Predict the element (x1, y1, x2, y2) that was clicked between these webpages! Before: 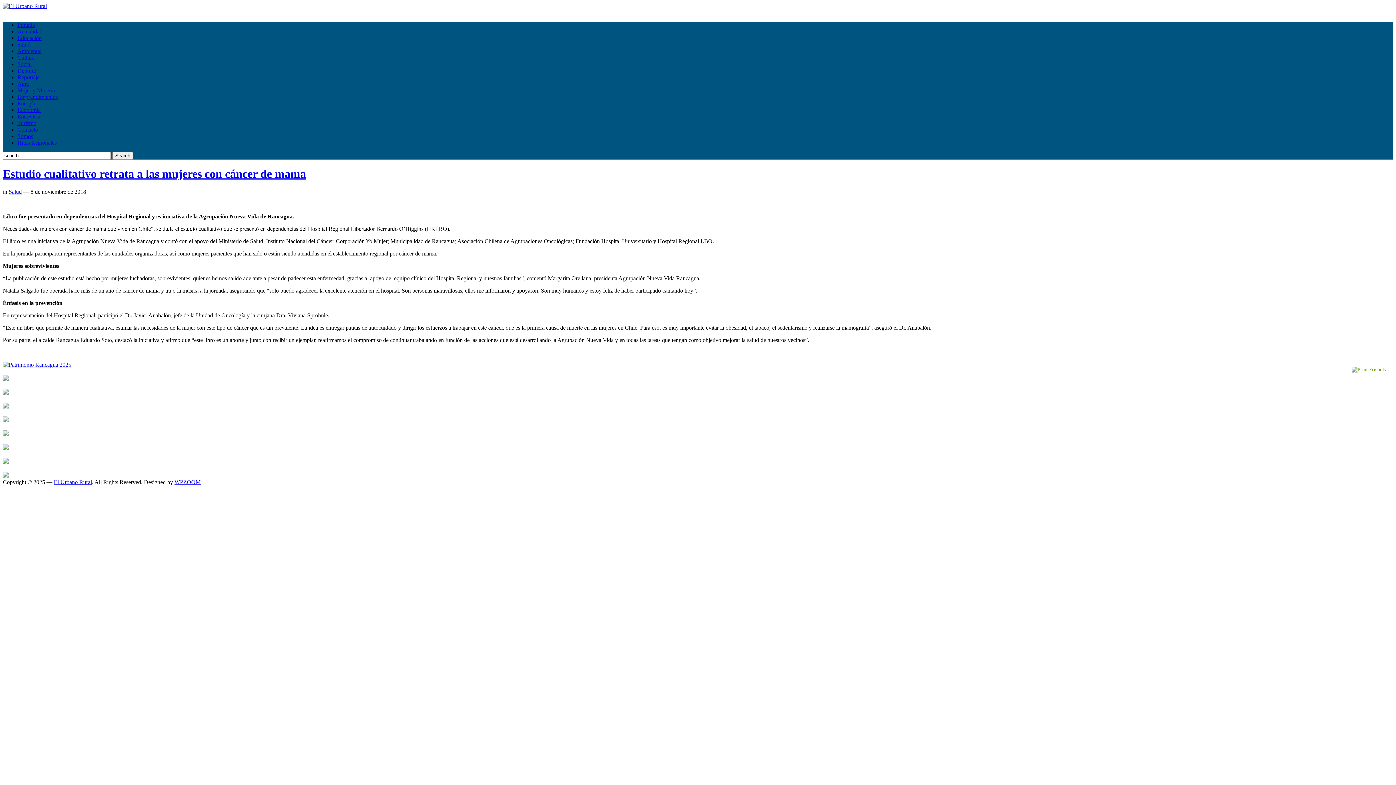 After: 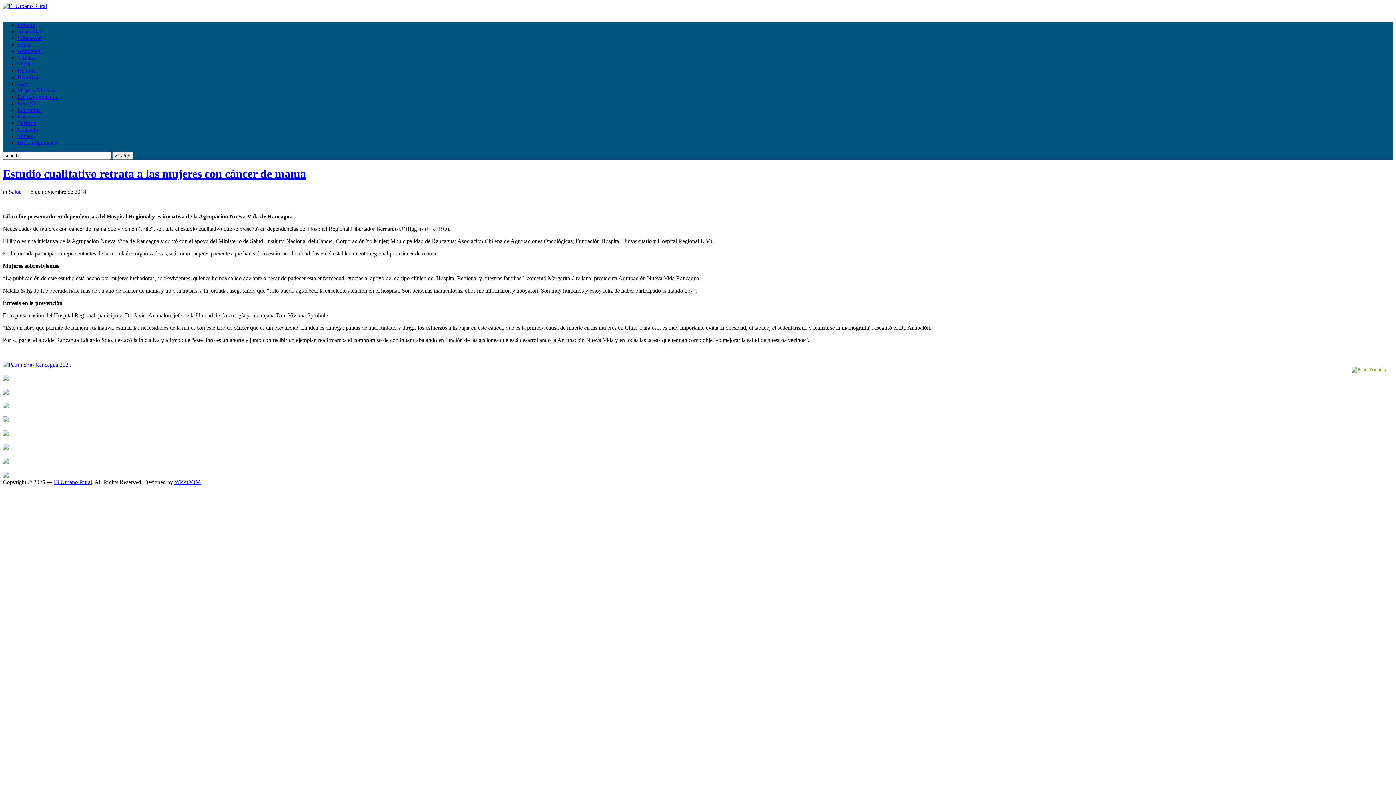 Action: bbox: (2, 389, 8, 395)